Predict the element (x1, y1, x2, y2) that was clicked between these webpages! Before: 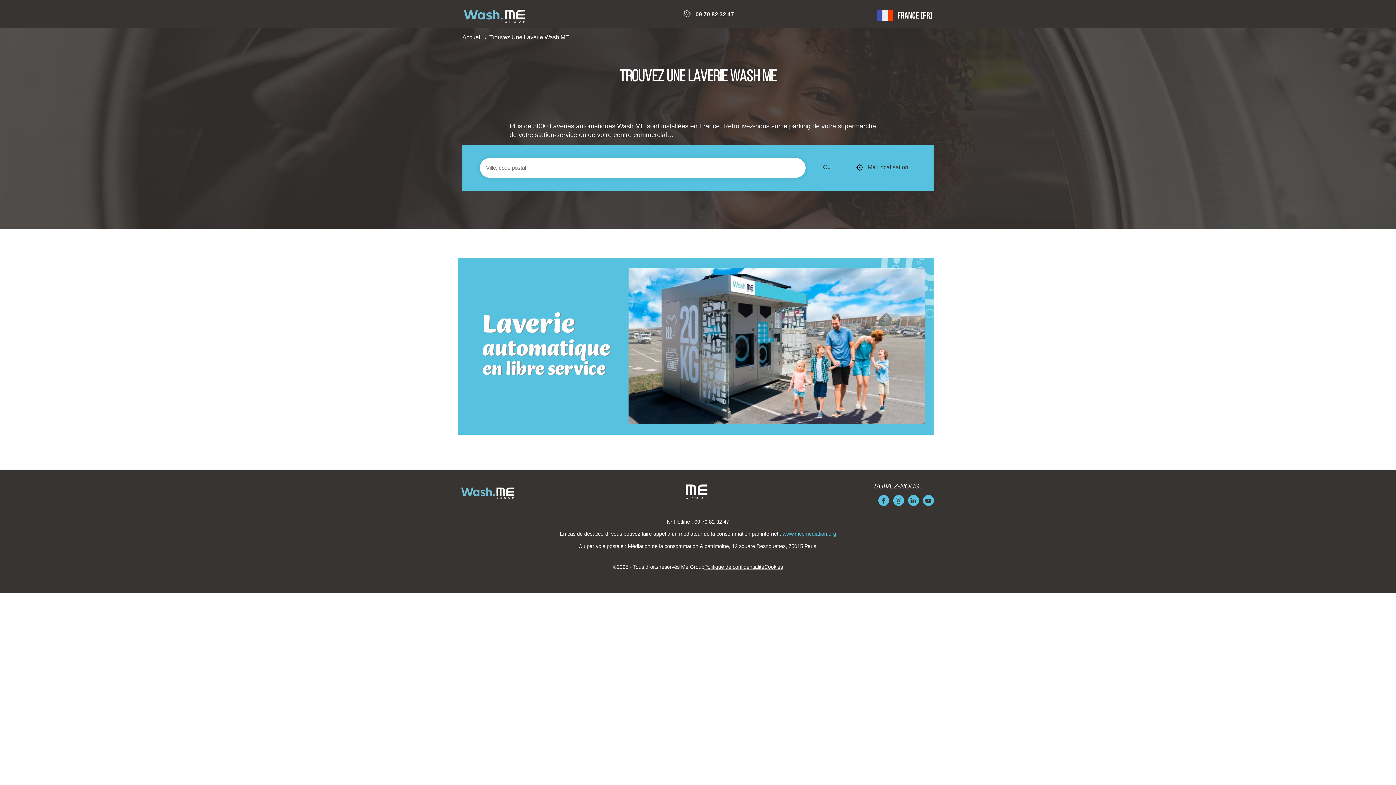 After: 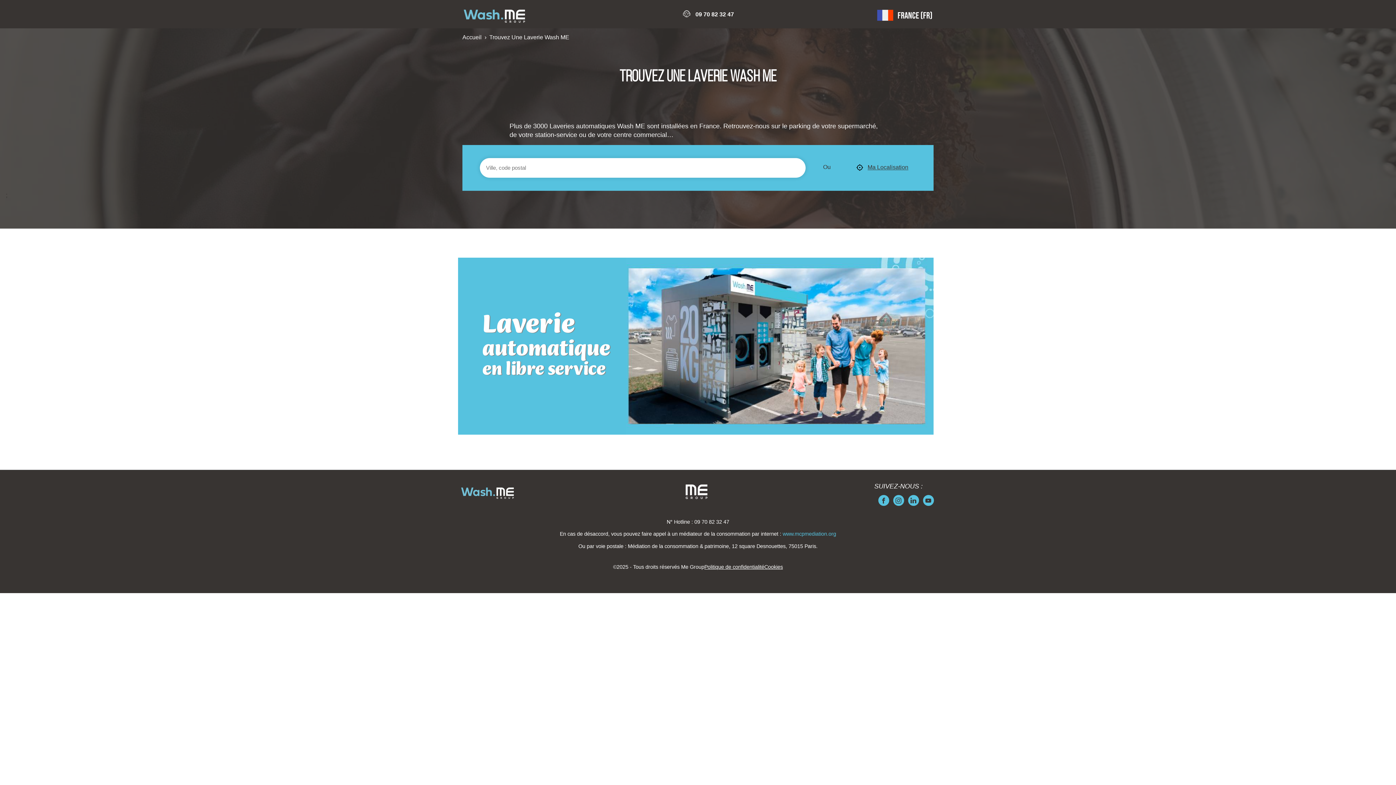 Action: bbox: (848, 163, 916, 172) label: Ma Localisation